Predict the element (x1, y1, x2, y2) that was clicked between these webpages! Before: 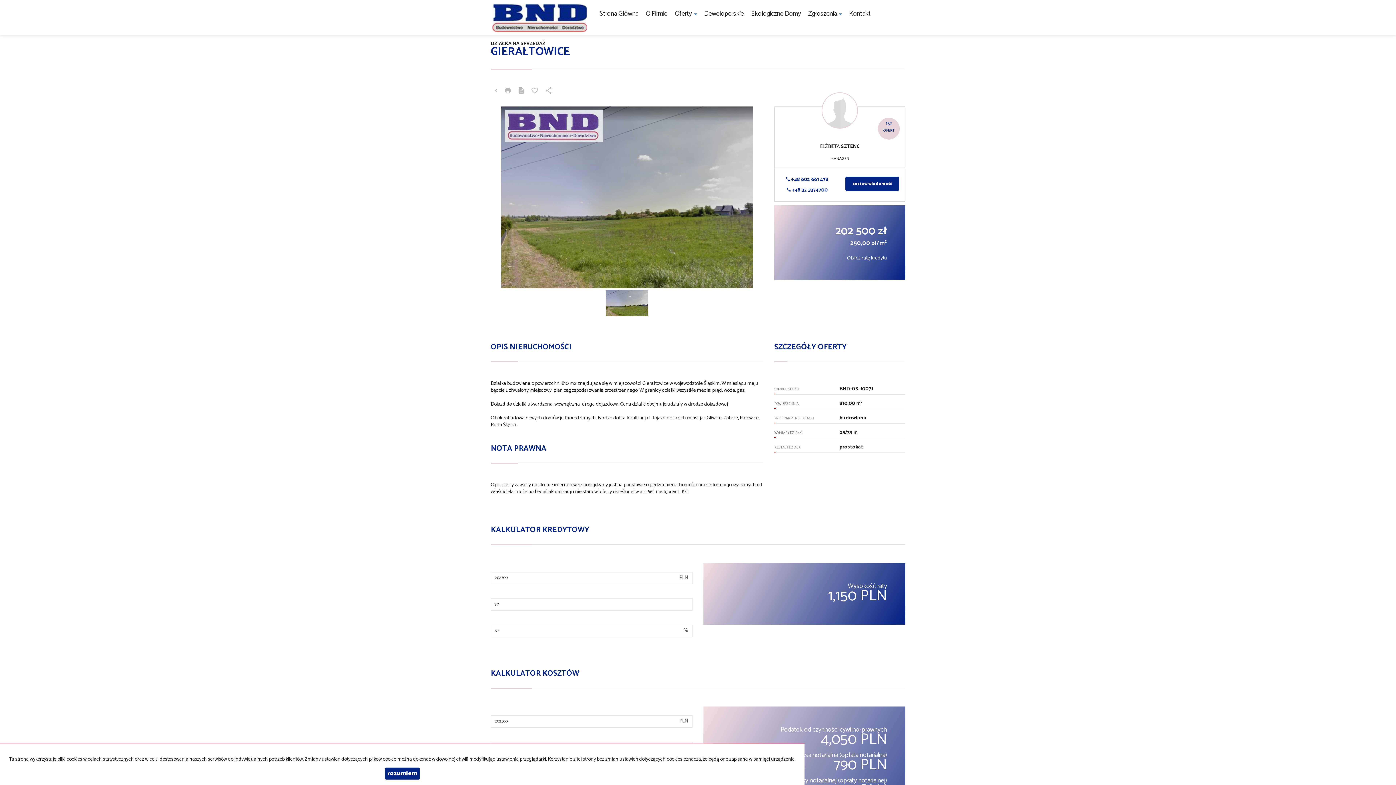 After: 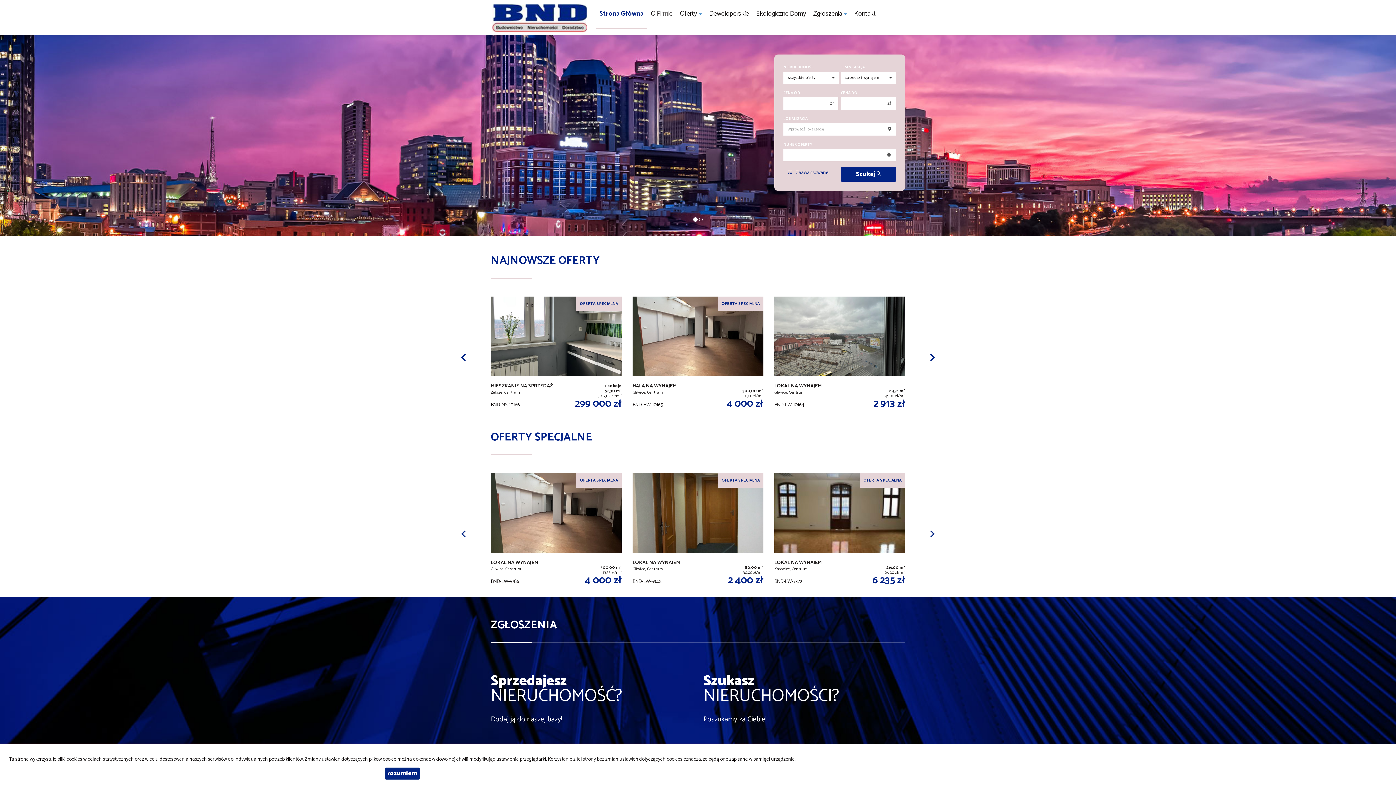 Action: label: Strona Główna bbox: (595, 0, 642, 27)